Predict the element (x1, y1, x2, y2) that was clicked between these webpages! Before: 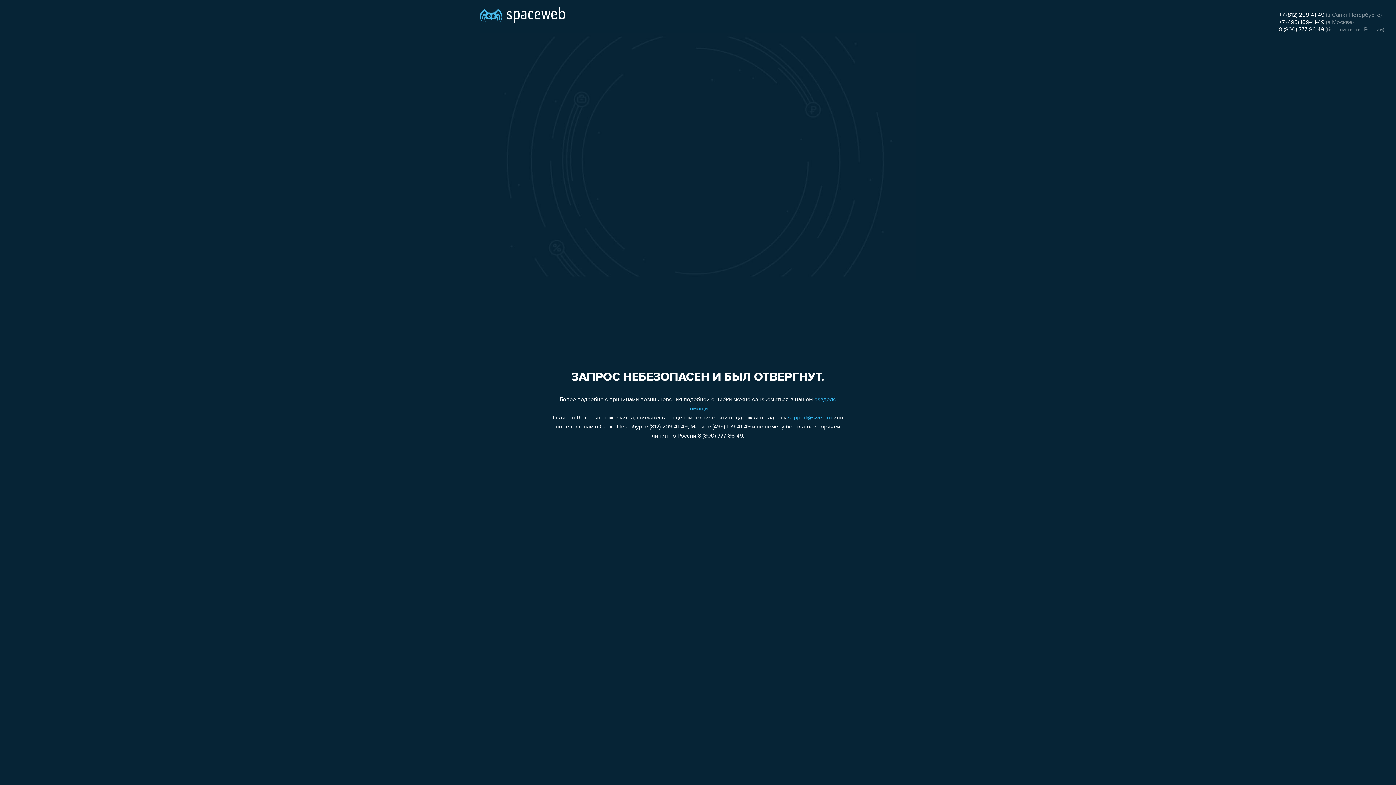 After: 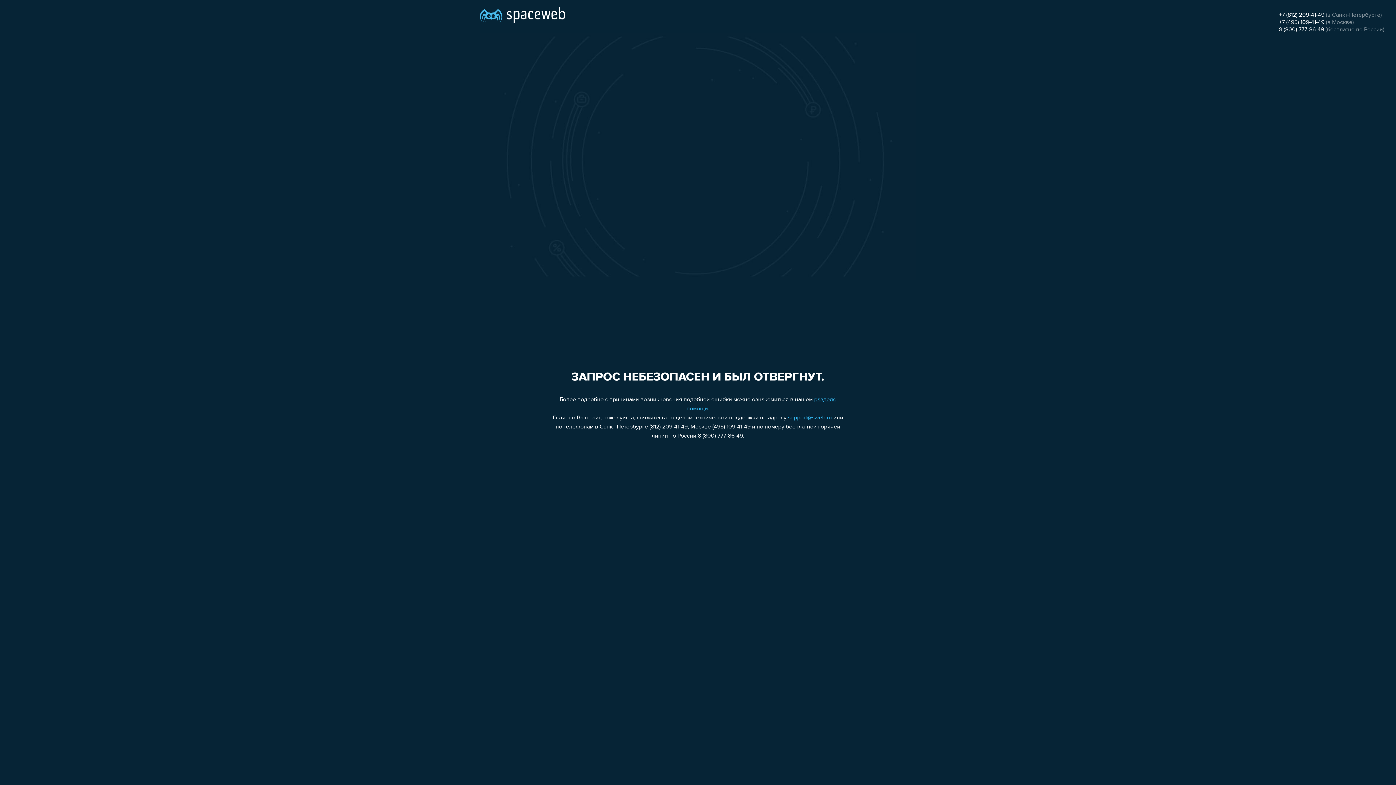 Action: label: 8 (800) 777-86-49 bbox: (1279, 26, 1324, 32)